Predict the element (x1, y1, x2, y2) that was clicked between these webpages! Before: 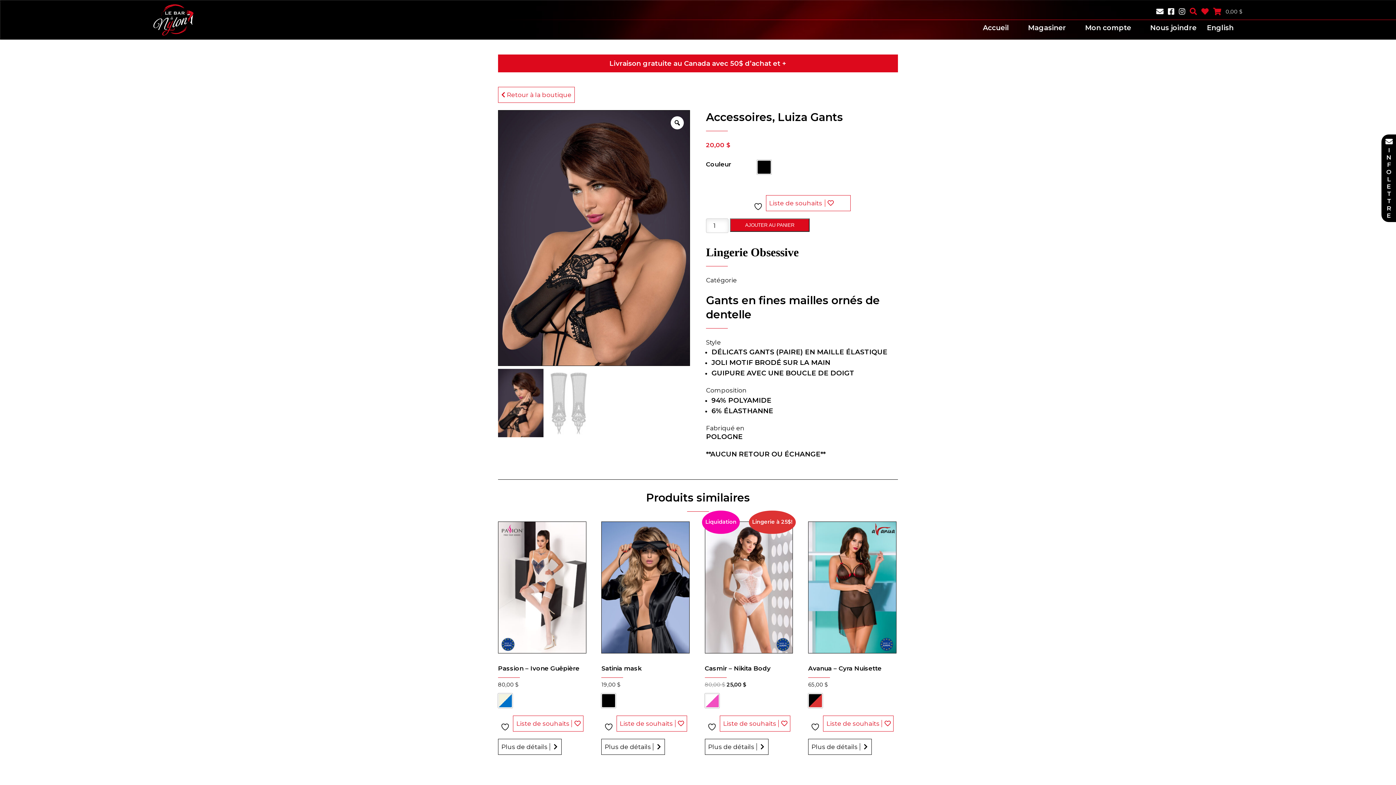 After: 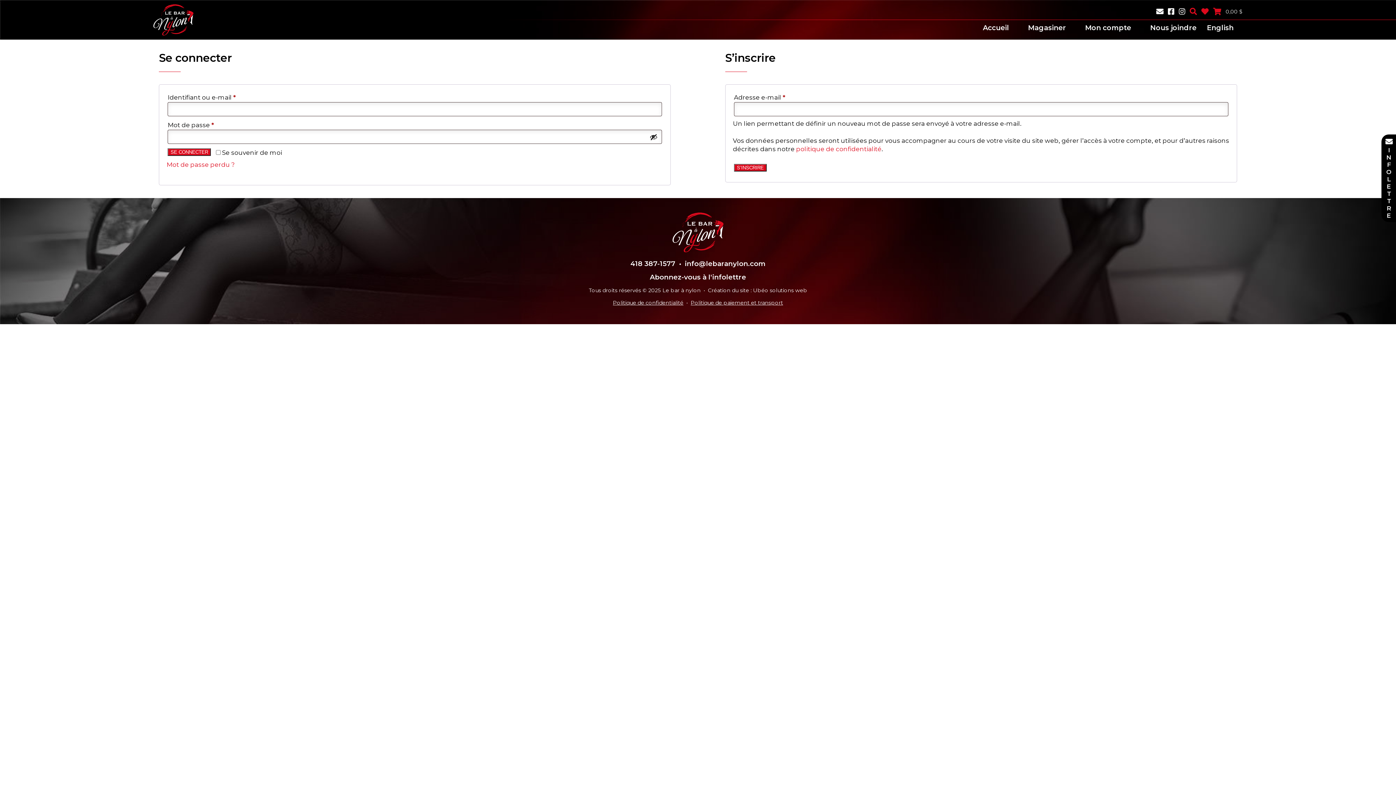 Action: label: Mon compte bbox: (1076, 23, 1140, 32)